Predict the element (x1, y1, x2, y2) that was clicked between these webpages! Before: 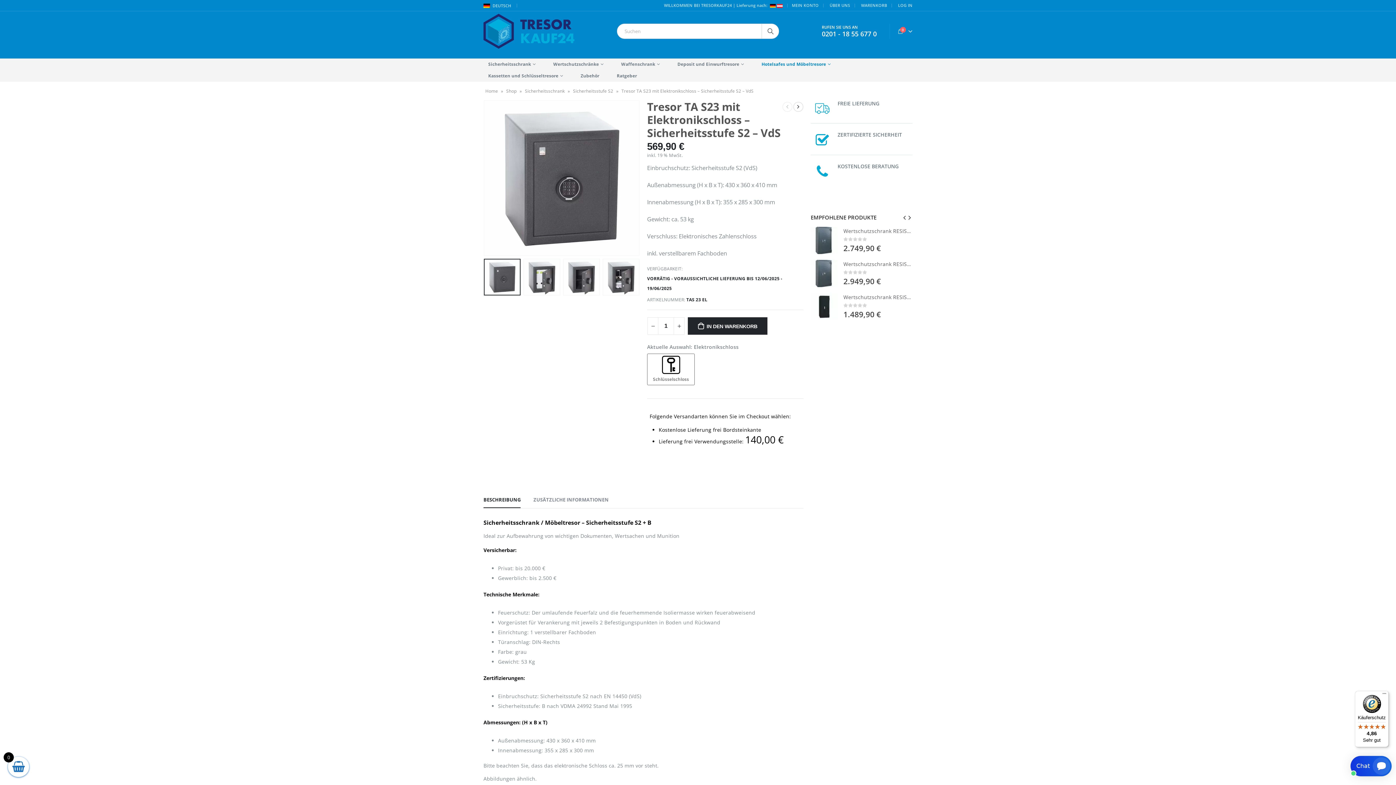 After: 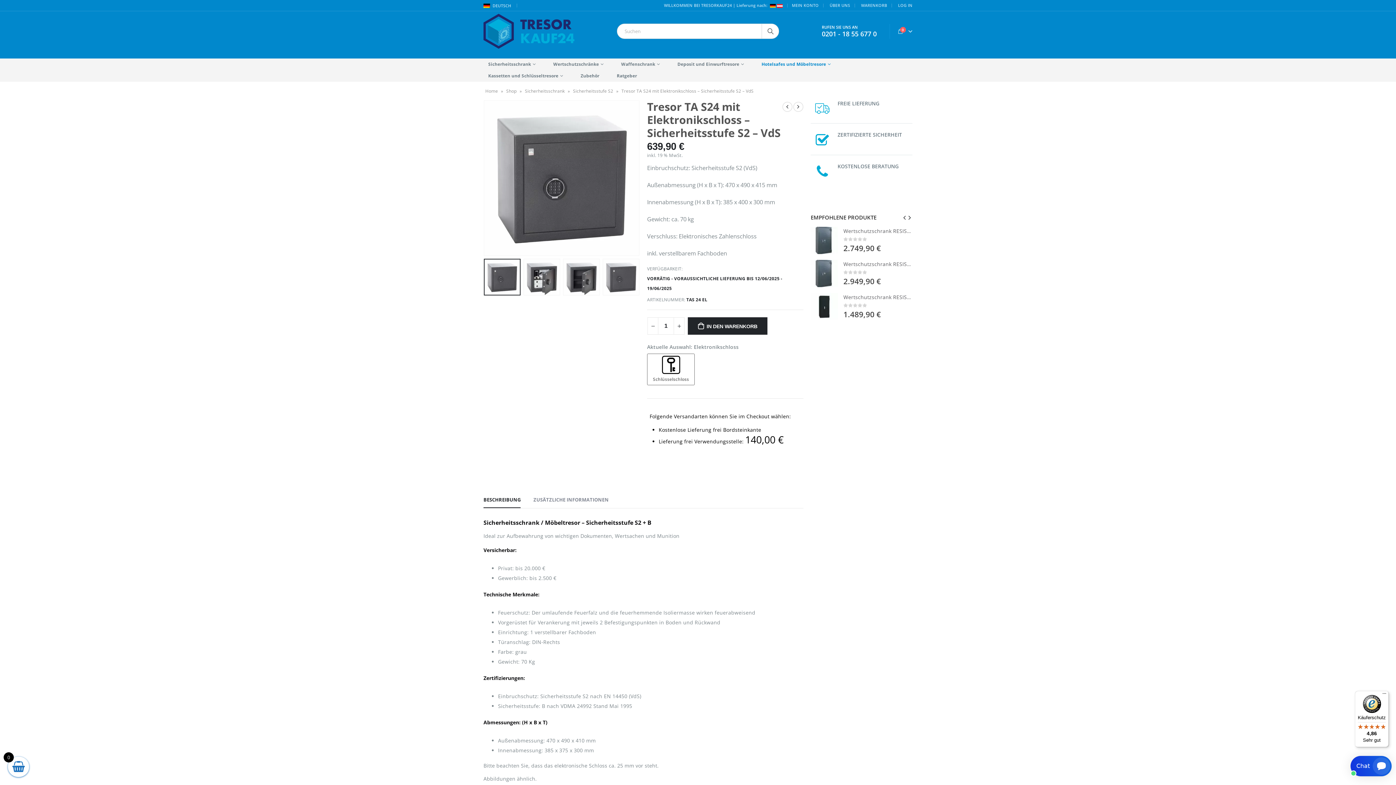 Action: bbox: (793, 101, 803, 112)